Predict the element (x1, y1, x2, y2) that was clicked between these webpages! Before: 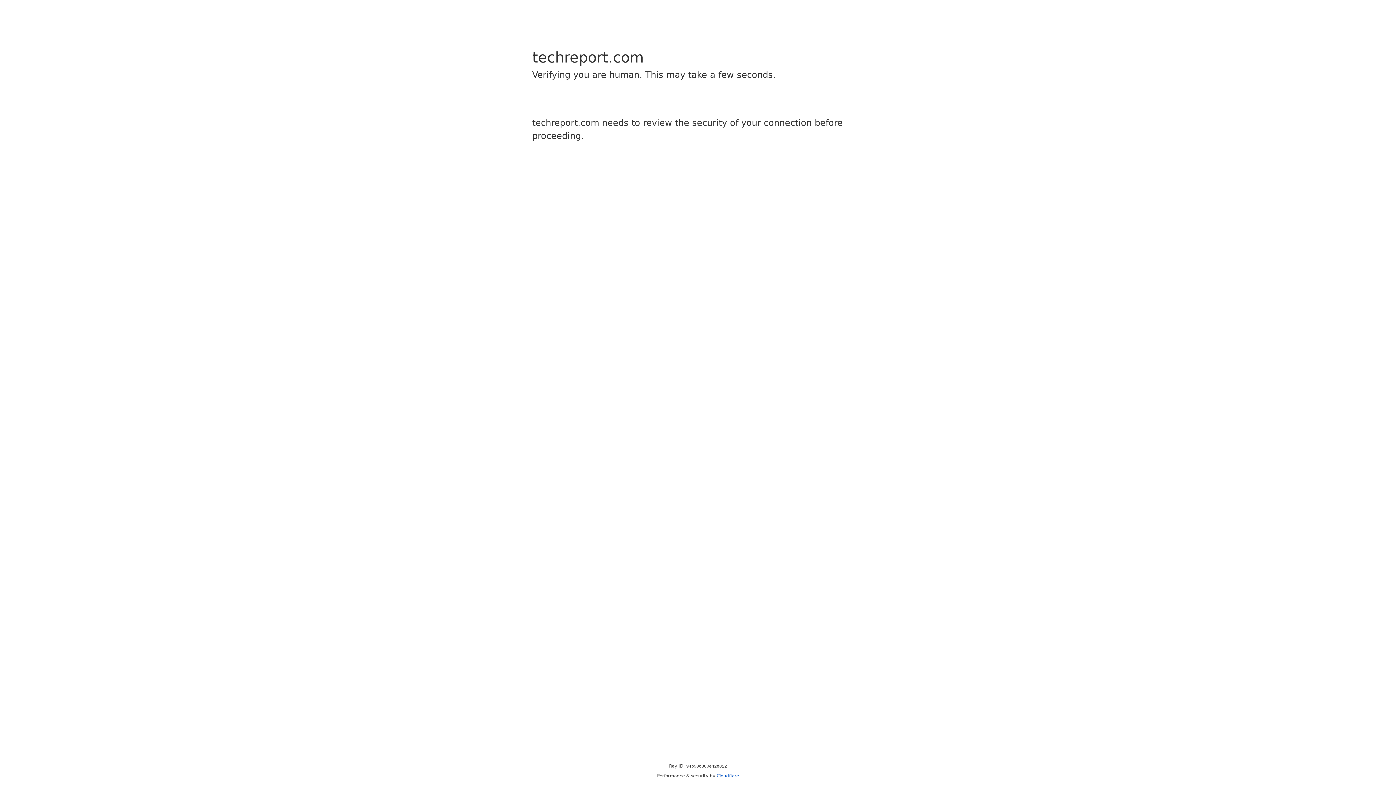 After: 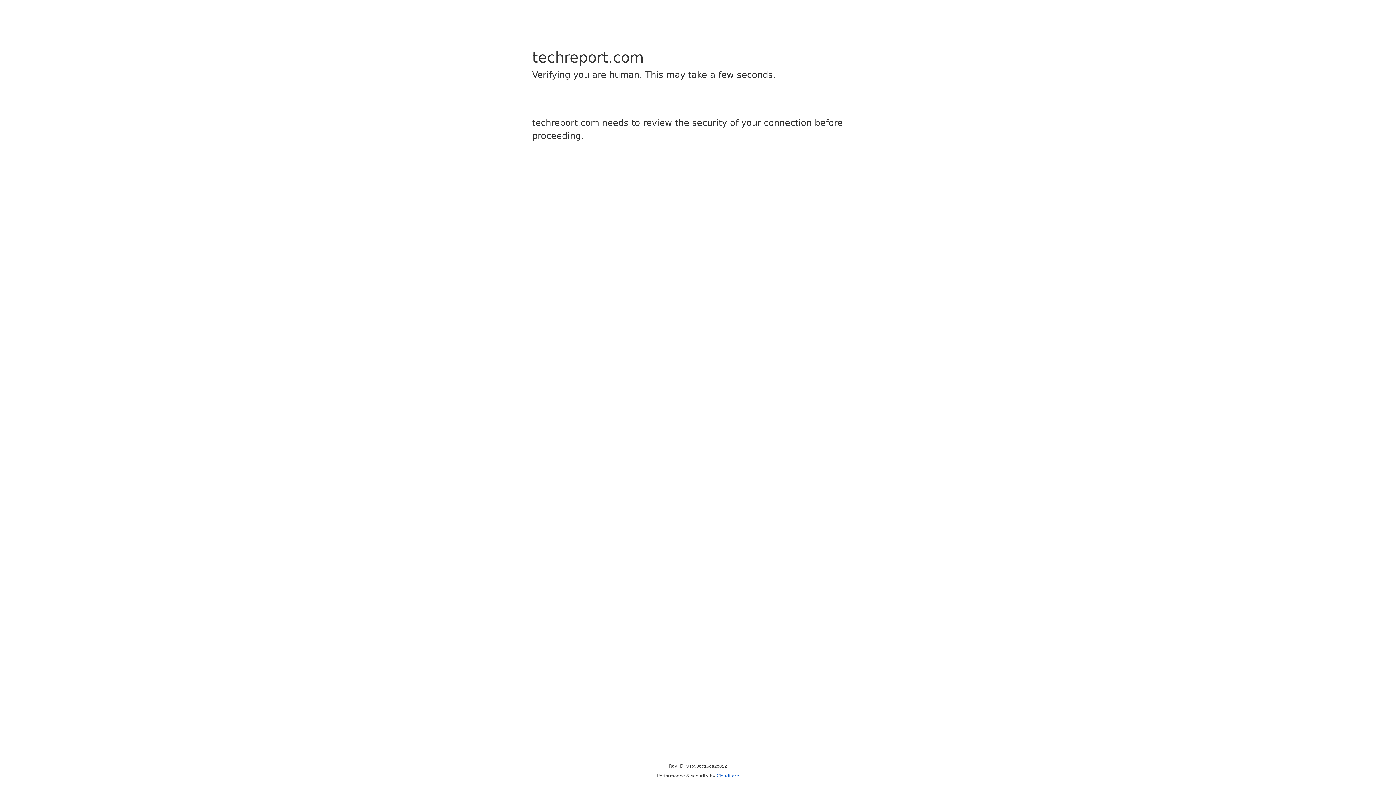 Action: label: Cloudflare bbox: (716, 773, 739, 778)